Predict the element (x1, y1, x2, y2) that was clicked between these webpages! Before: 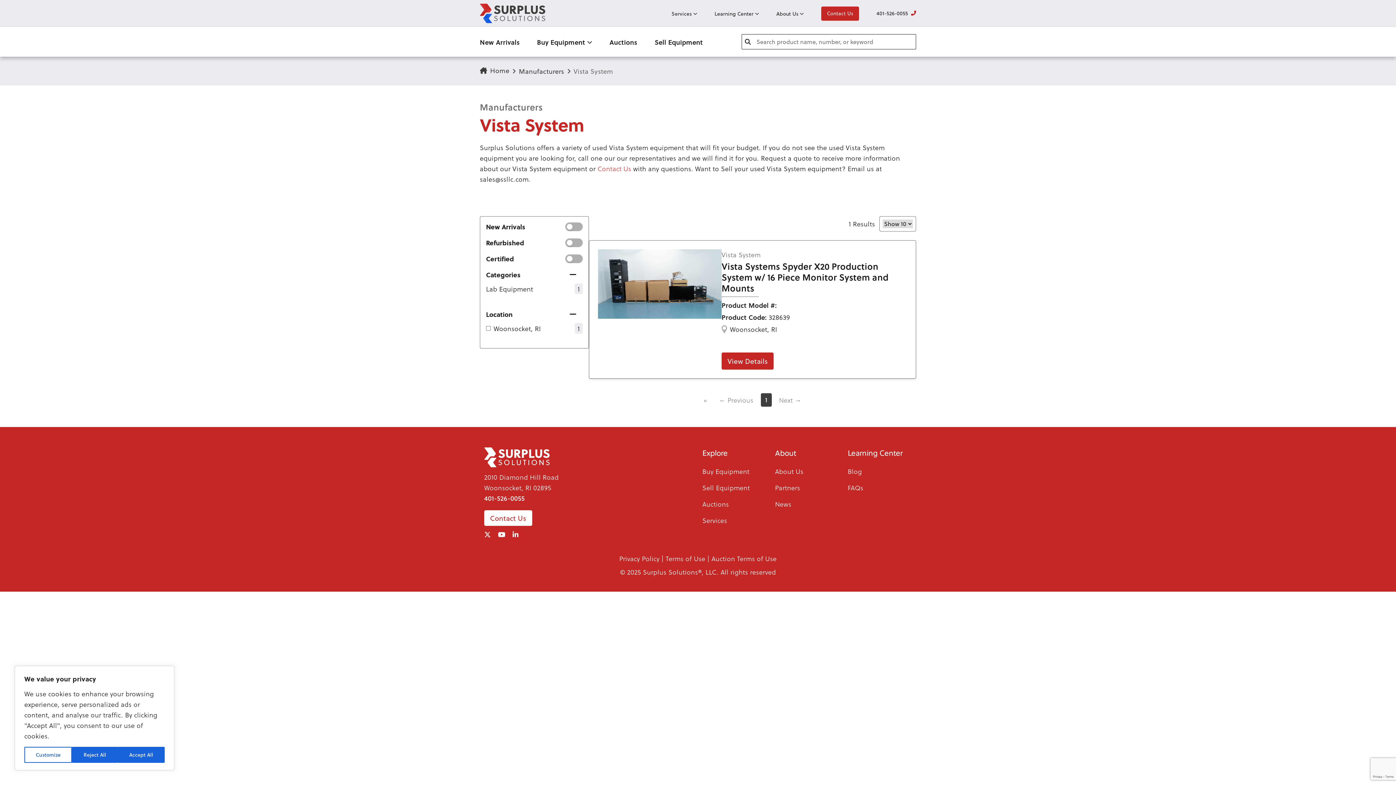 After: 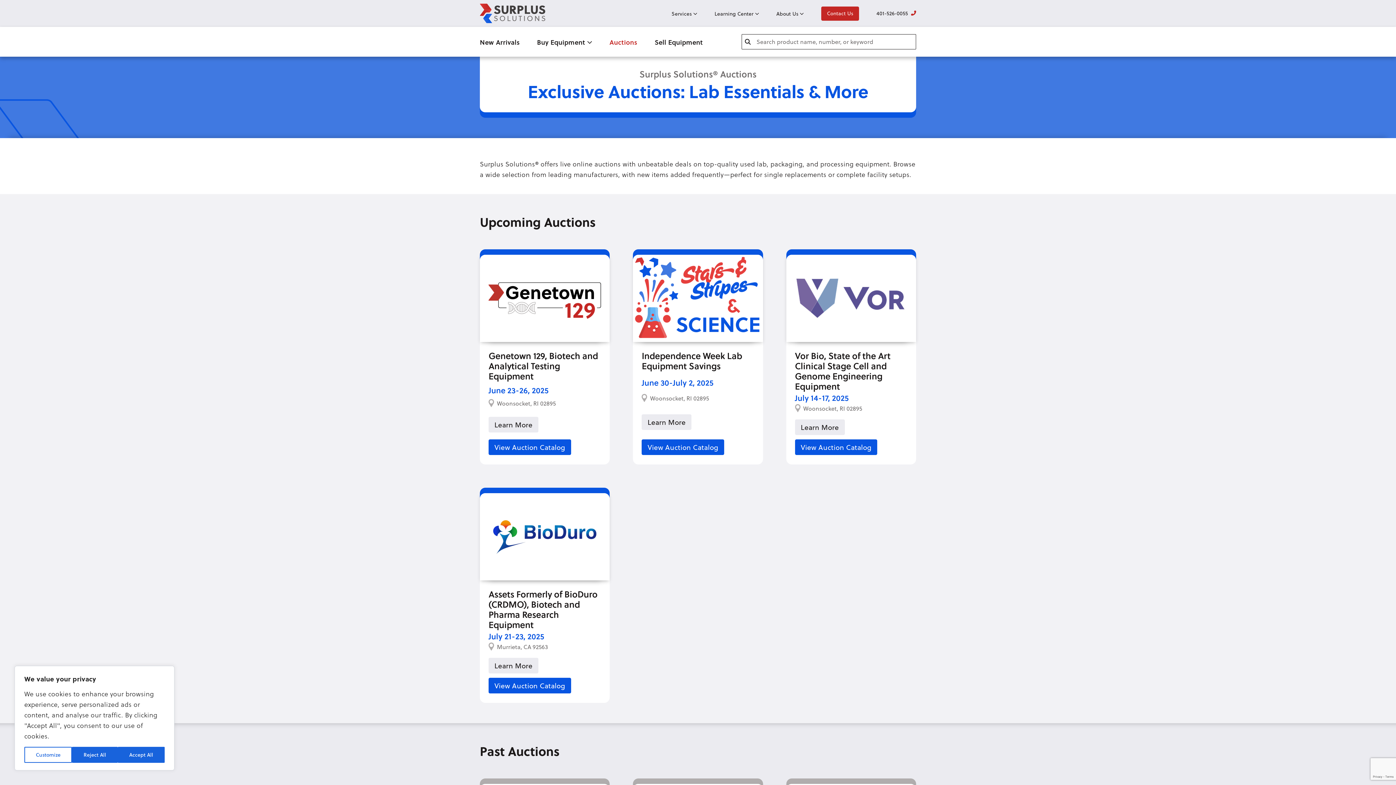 Action: label: Auctions bbox: (702, 499, 729, 509)